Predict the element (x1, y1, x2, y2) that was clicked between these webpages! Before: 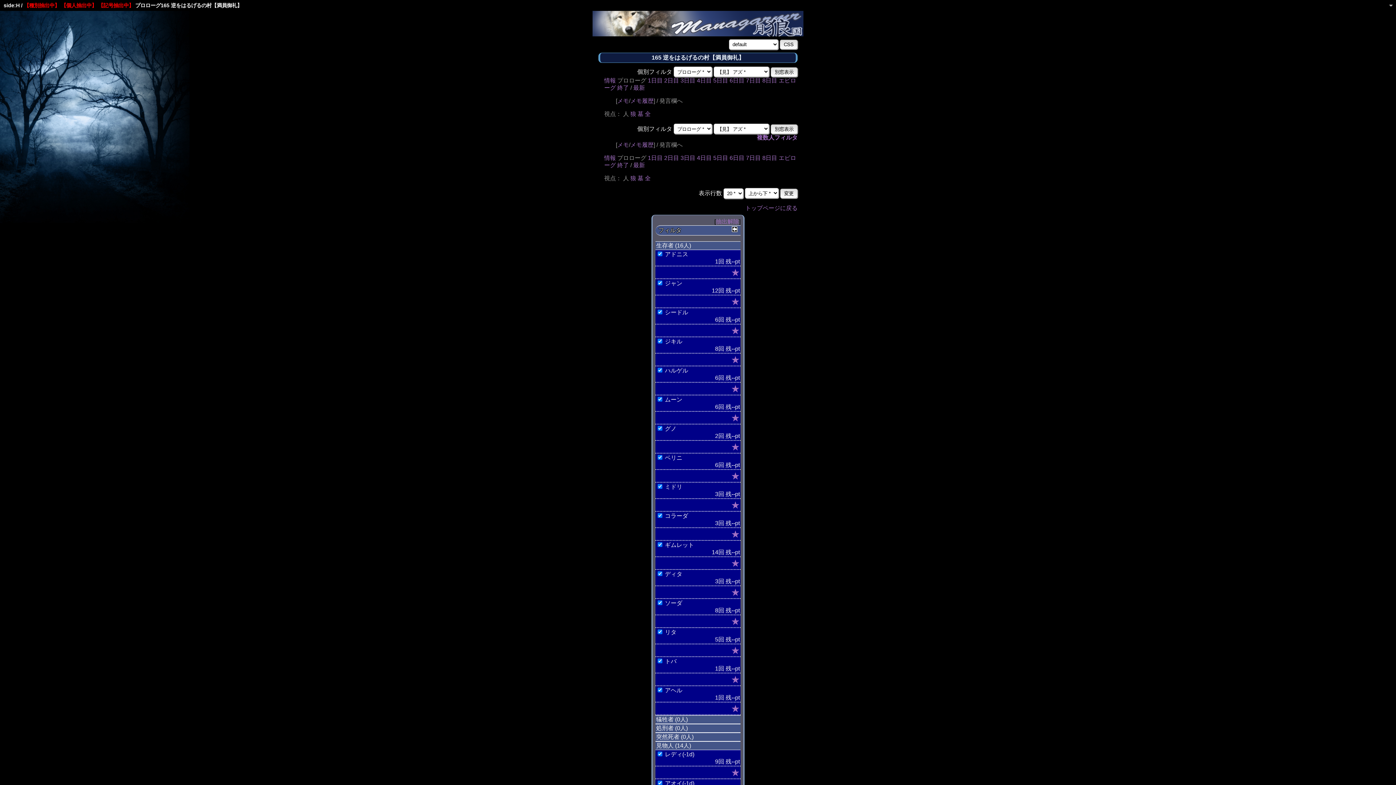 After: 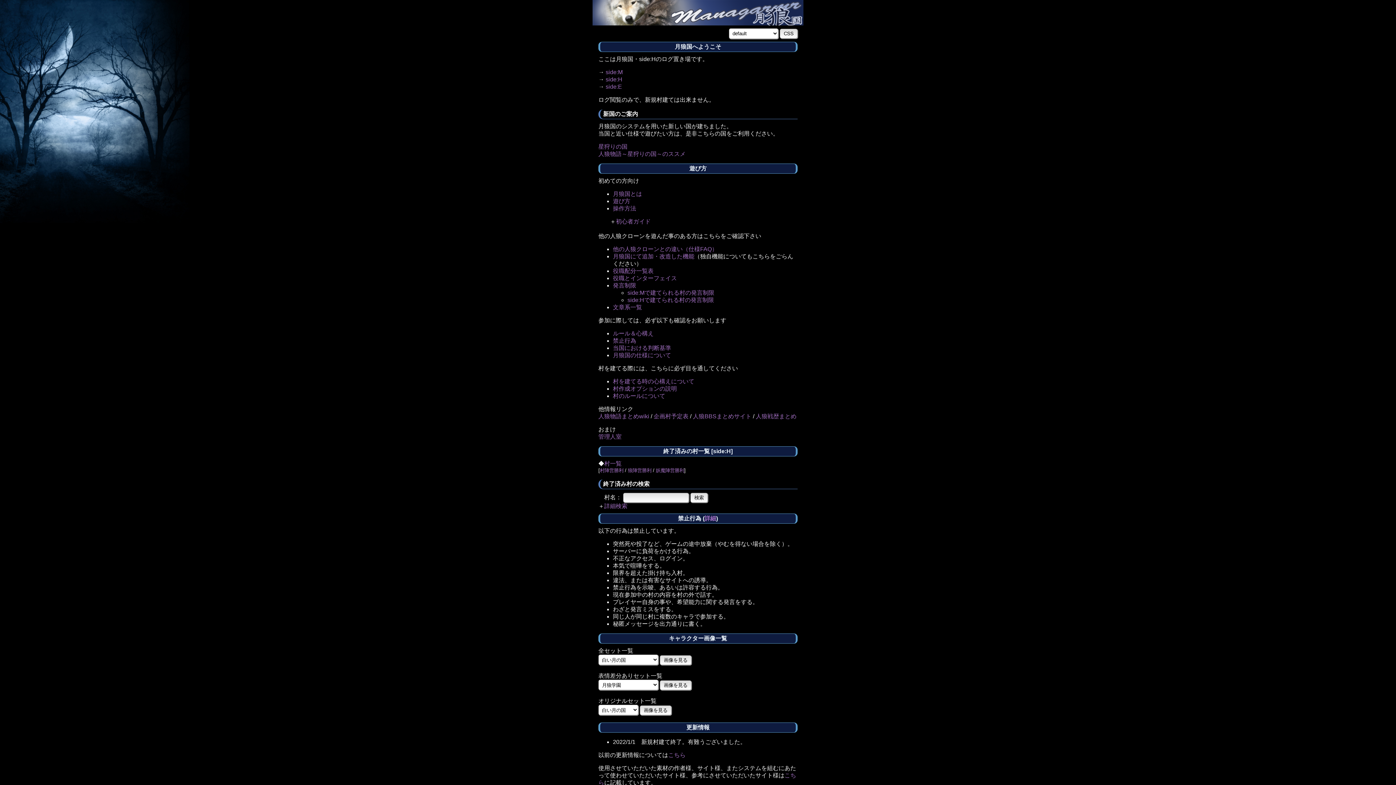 Action: bbox: (592, 25, 803, 38)